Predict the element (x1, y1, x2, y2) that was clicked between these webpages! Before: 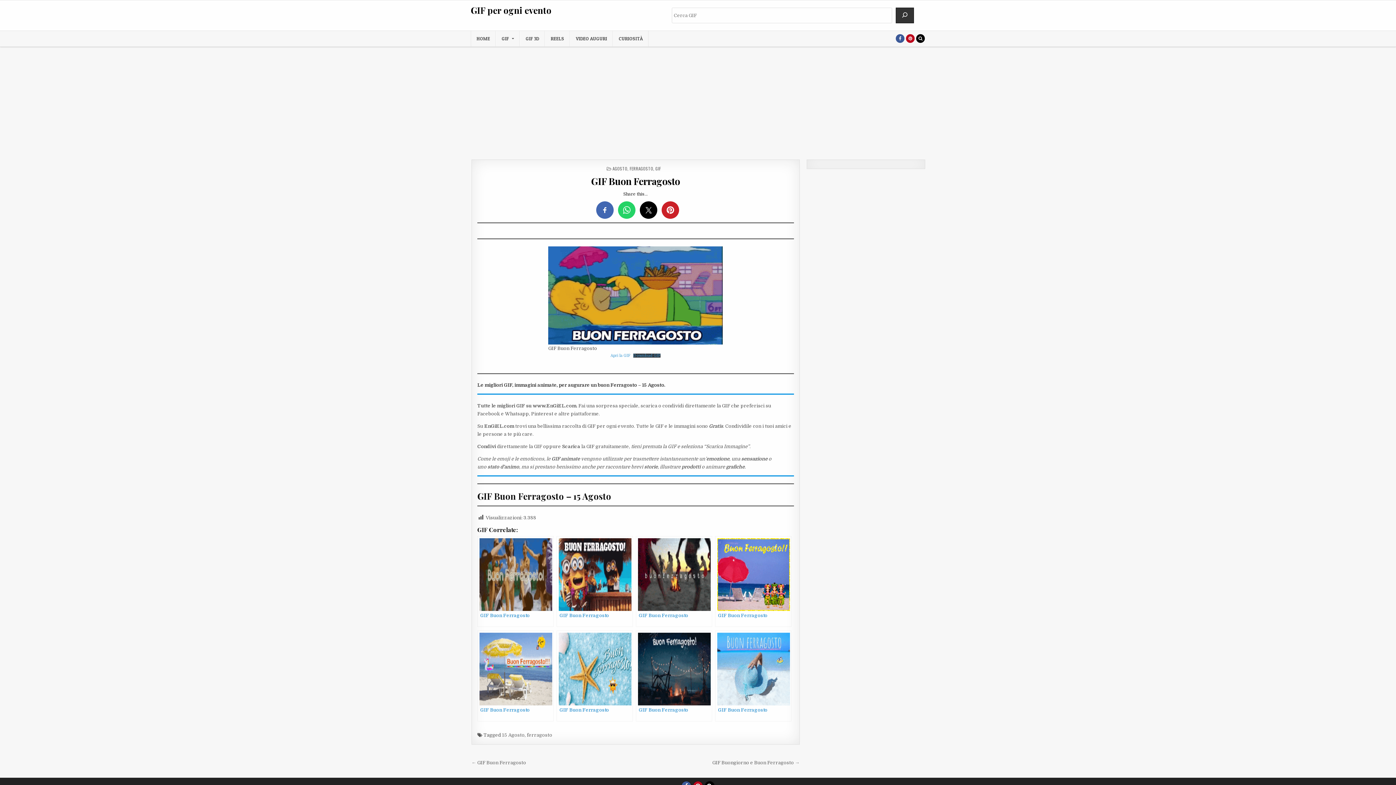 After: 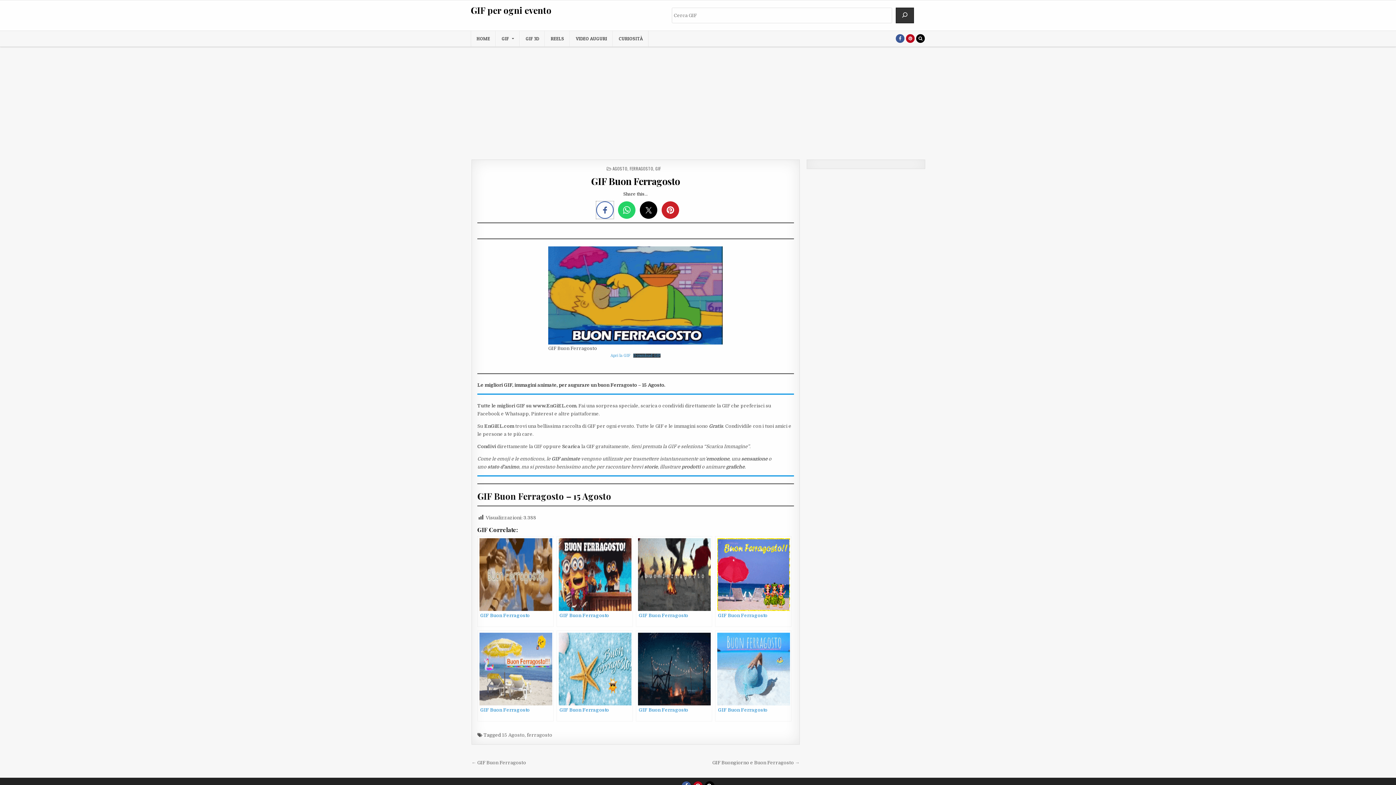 Action: bbox: (596, 201, 613, 218)